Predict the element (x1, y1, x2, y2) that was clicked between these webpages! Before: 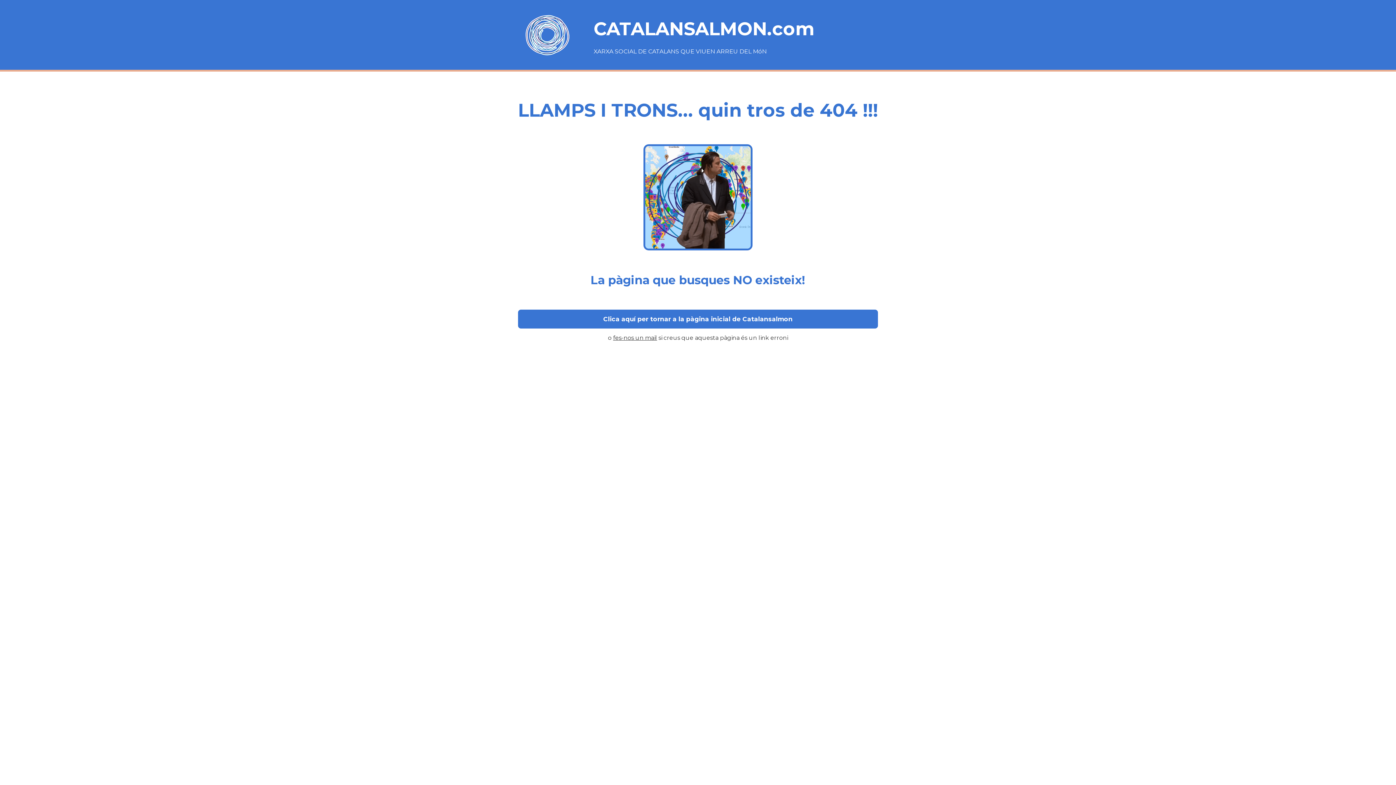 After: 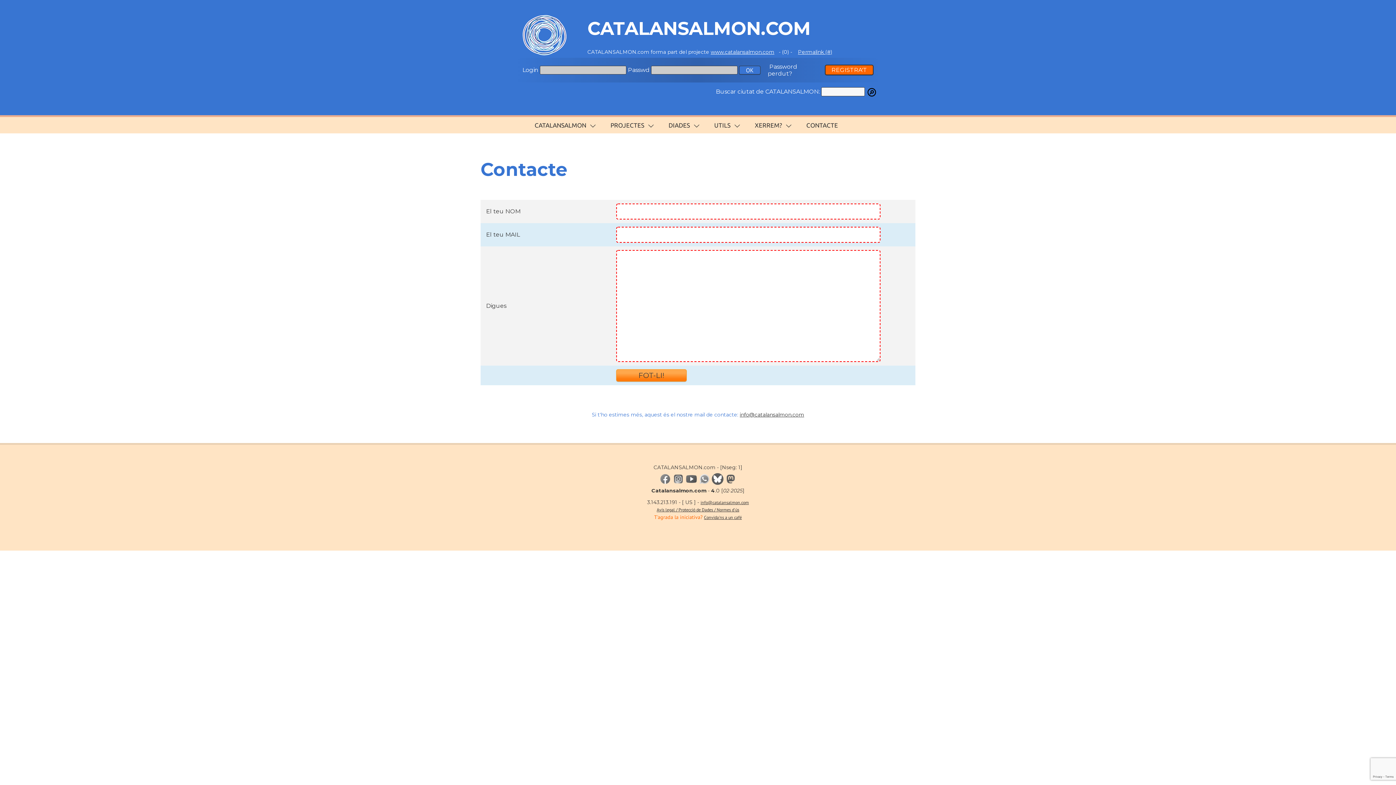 Action: bbox: (613, 334, 657, 341) label: fes-nos un mail